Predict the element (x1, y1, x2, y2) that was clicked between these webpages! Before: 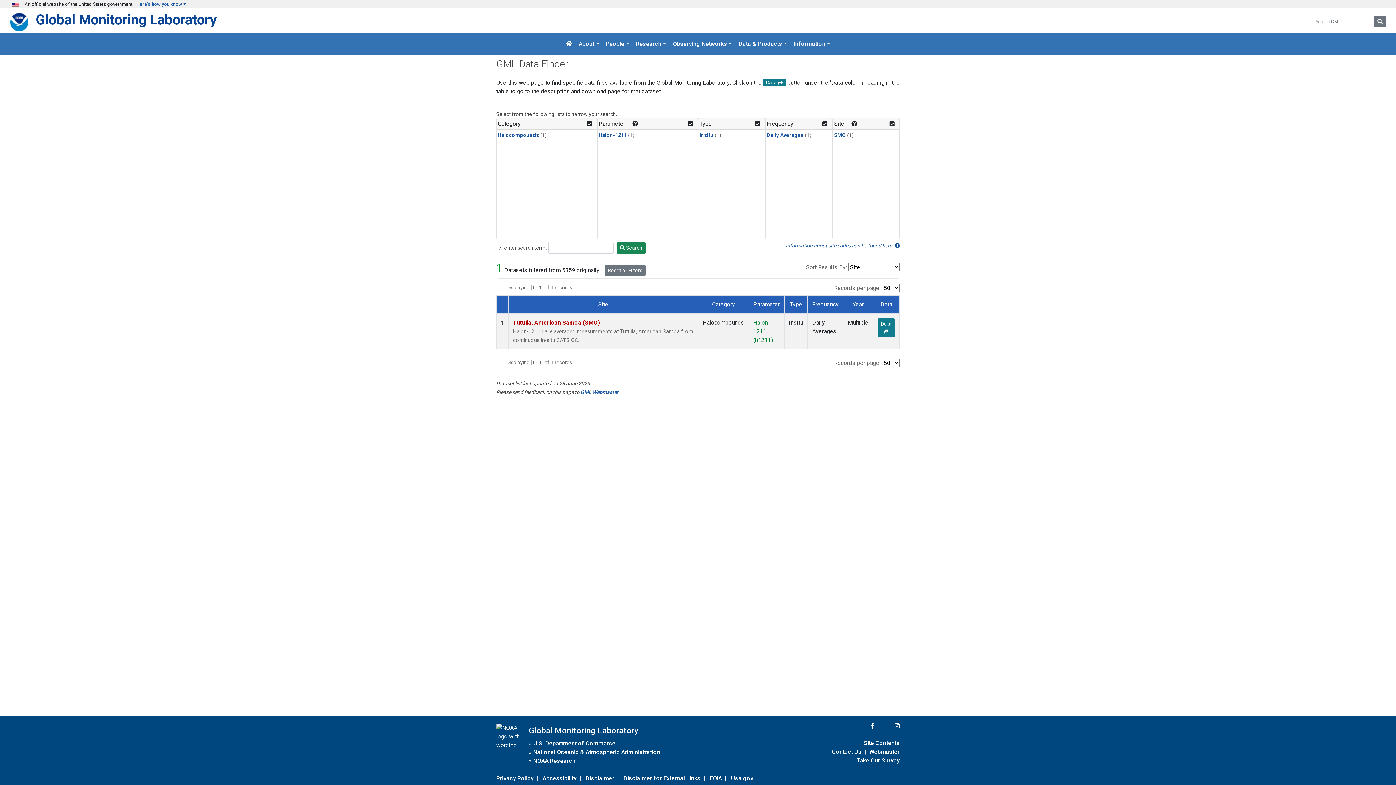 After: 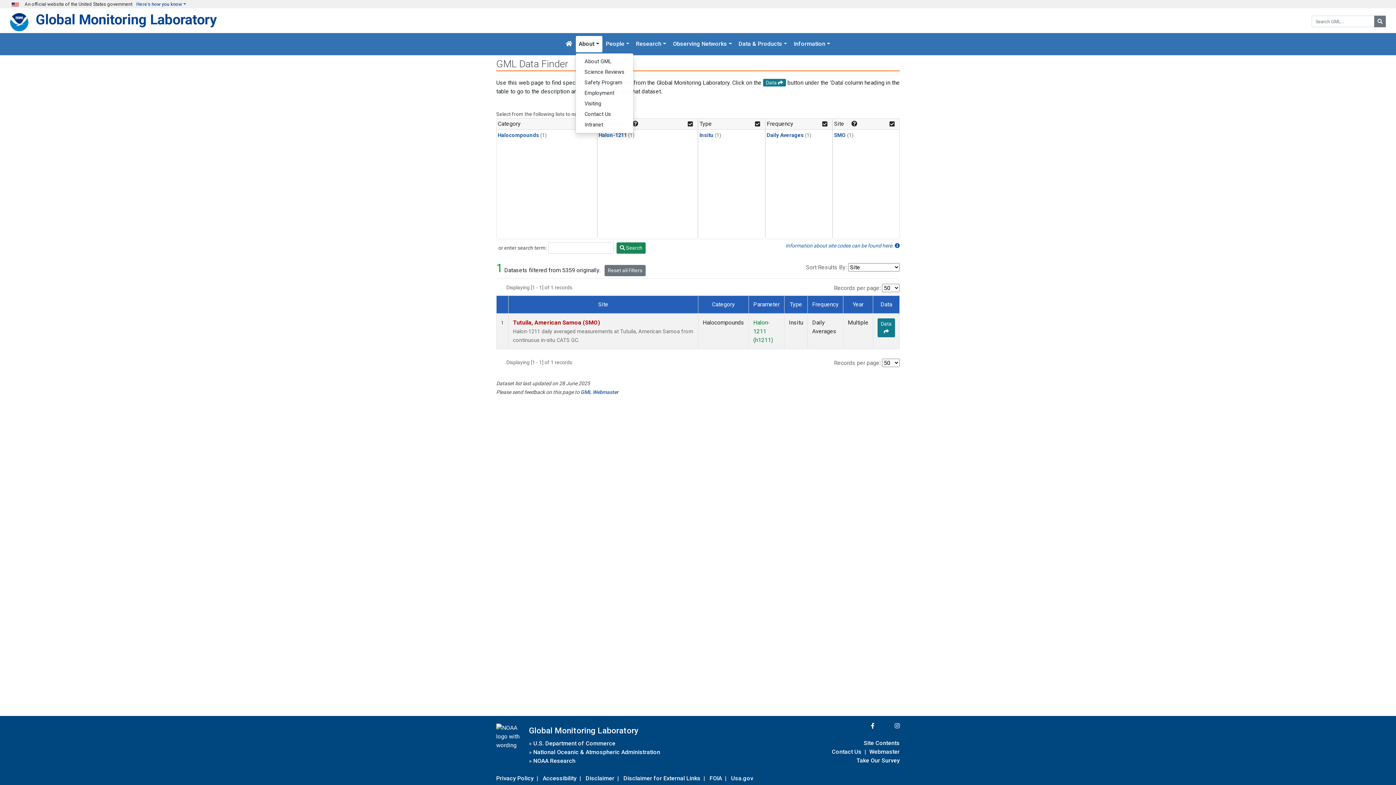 Action: label: About bbox: (575, 36, 602, 52)